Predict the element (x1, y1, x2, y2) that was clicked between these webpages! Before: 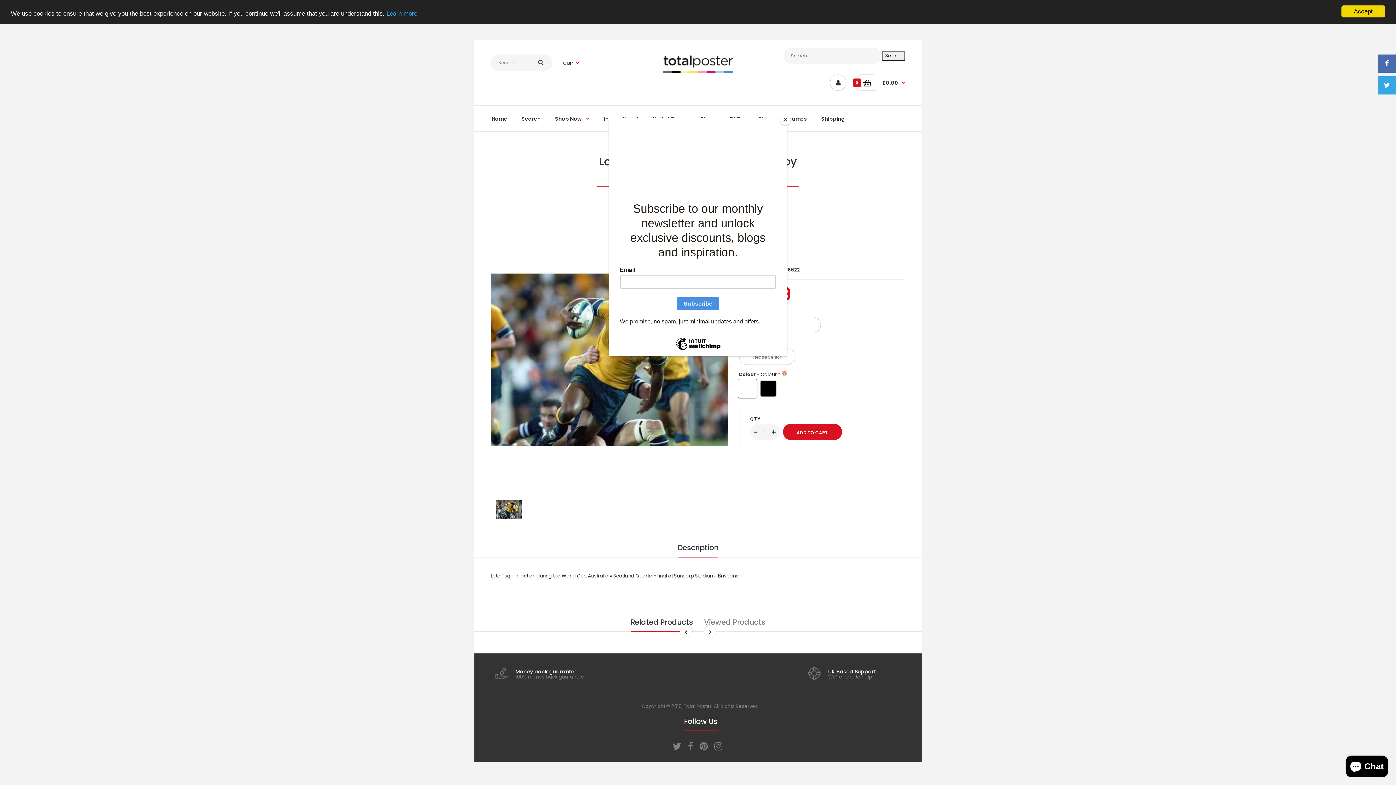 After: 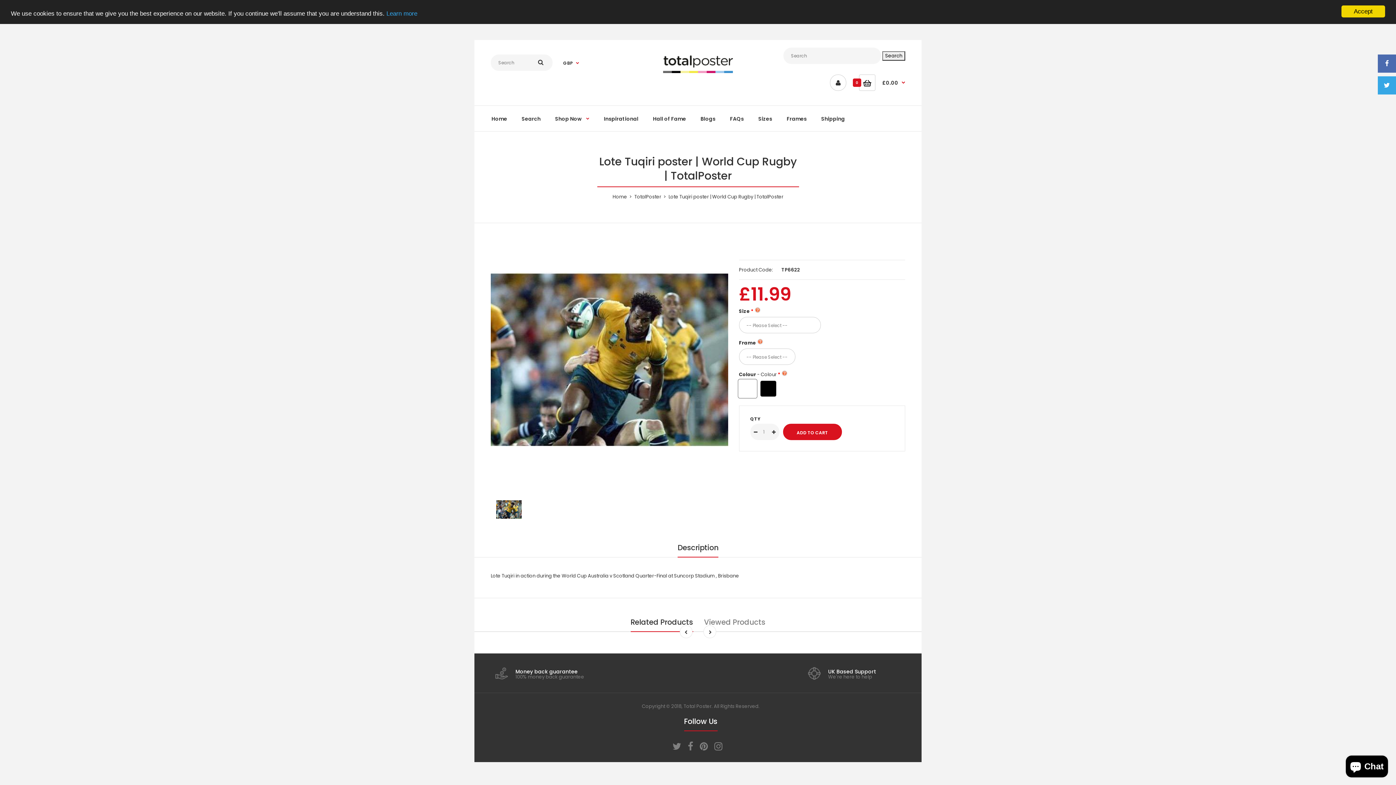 Action: bbox: (780, 114, 790, 125) label: Close